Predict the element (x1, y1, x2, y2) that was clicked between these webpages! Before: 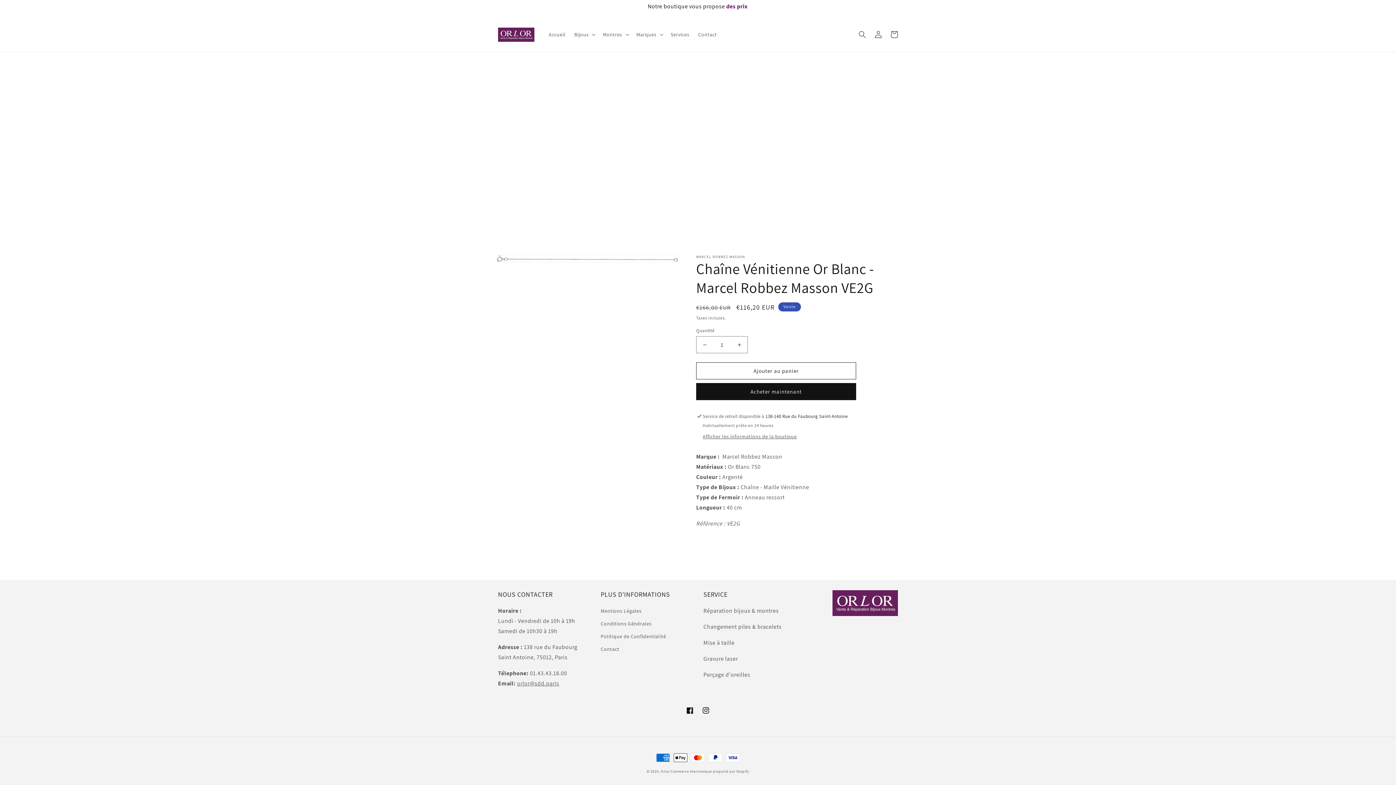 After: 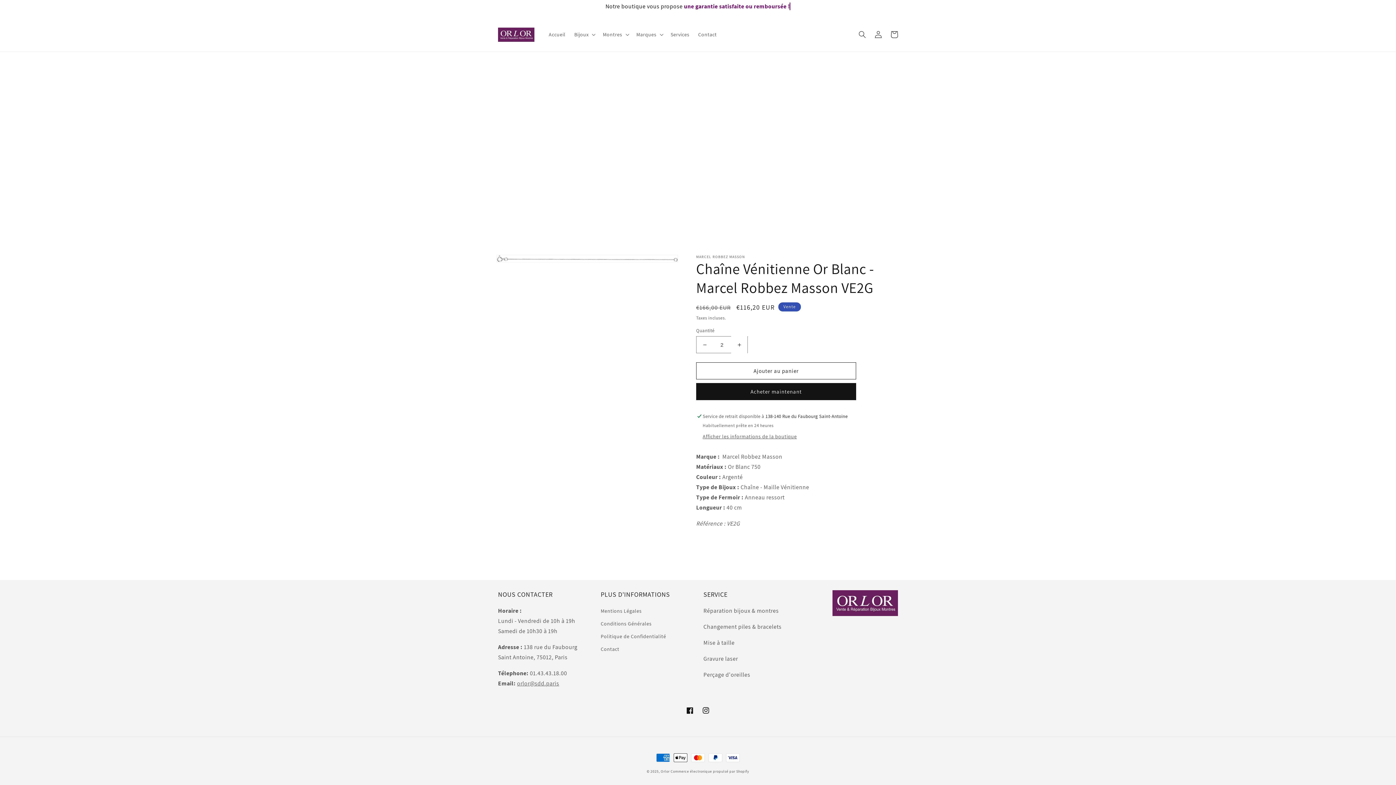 Action: label: Augmenter la quantité de Chaîne Vénitienne Or Blanc - Marcel Robbez Masson VE2G bbox: (731, 336, 747, 353)